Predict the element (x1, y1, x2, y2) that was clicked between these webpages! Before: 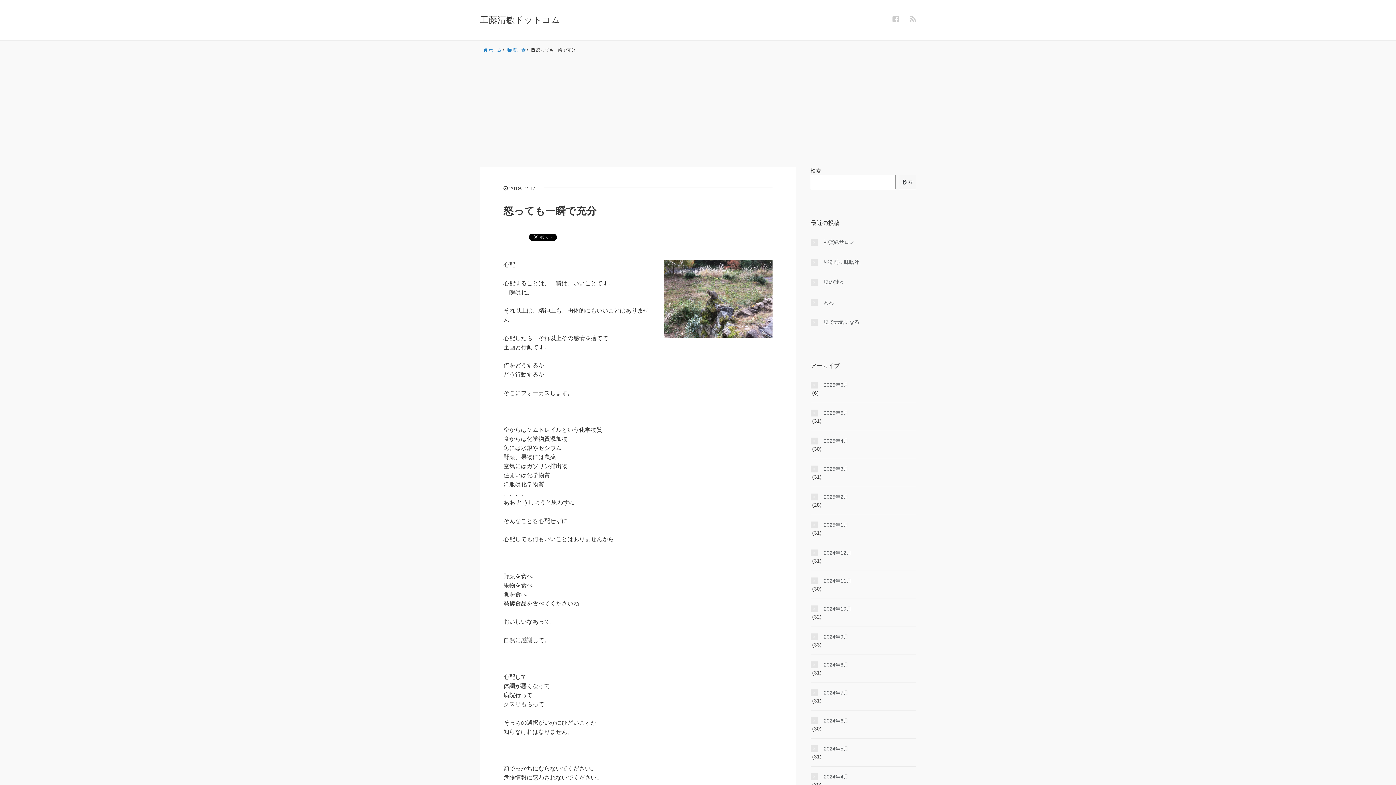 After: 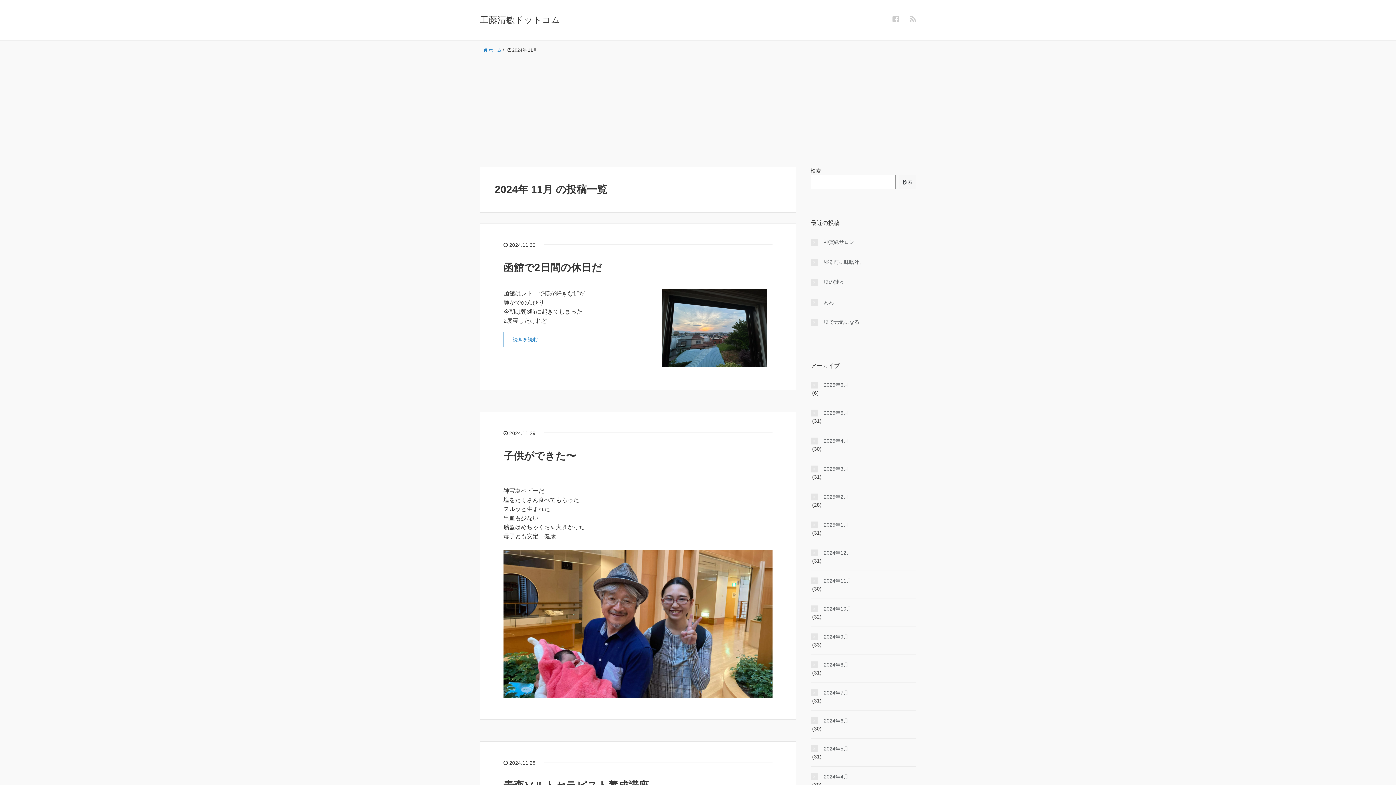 Action: label: 2024年11月 bbox: (810, 577, 916, 585)